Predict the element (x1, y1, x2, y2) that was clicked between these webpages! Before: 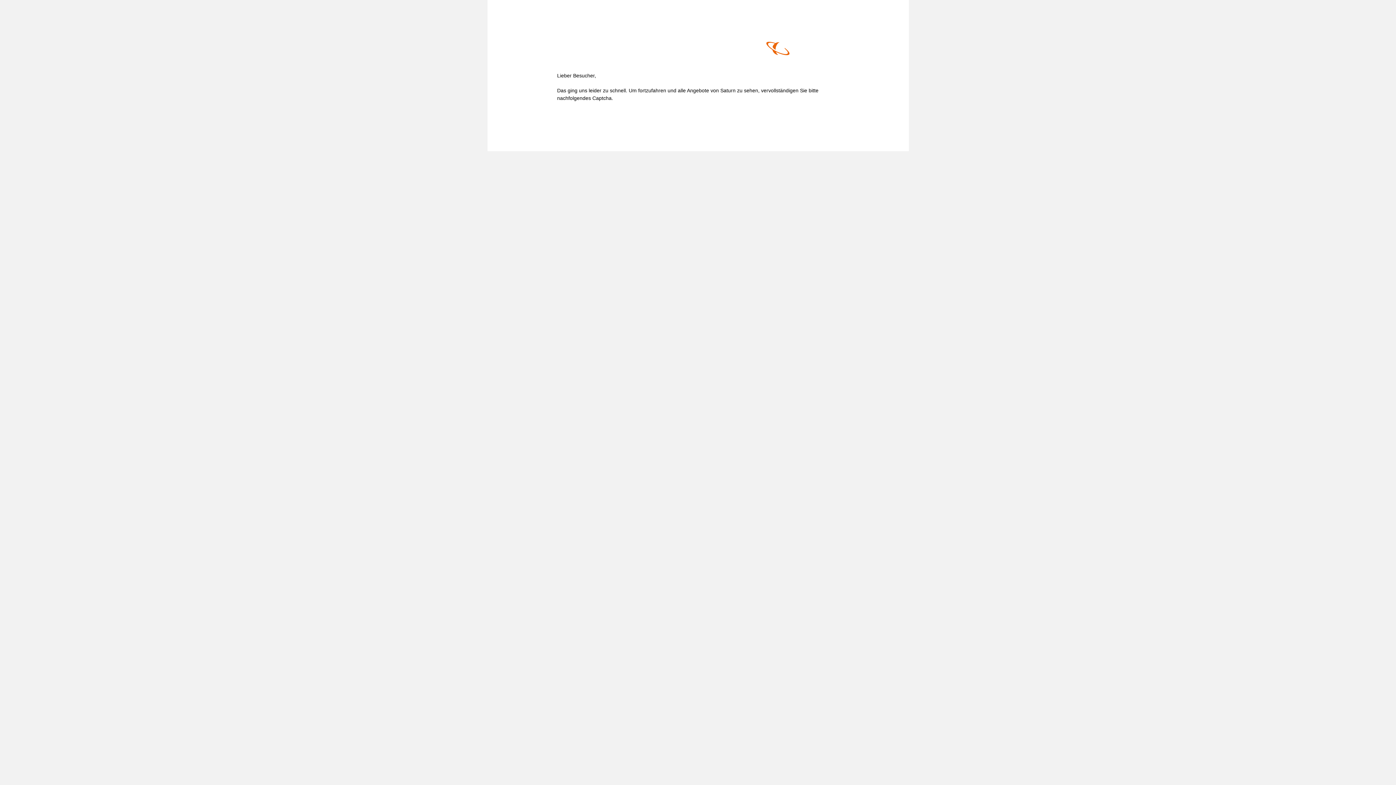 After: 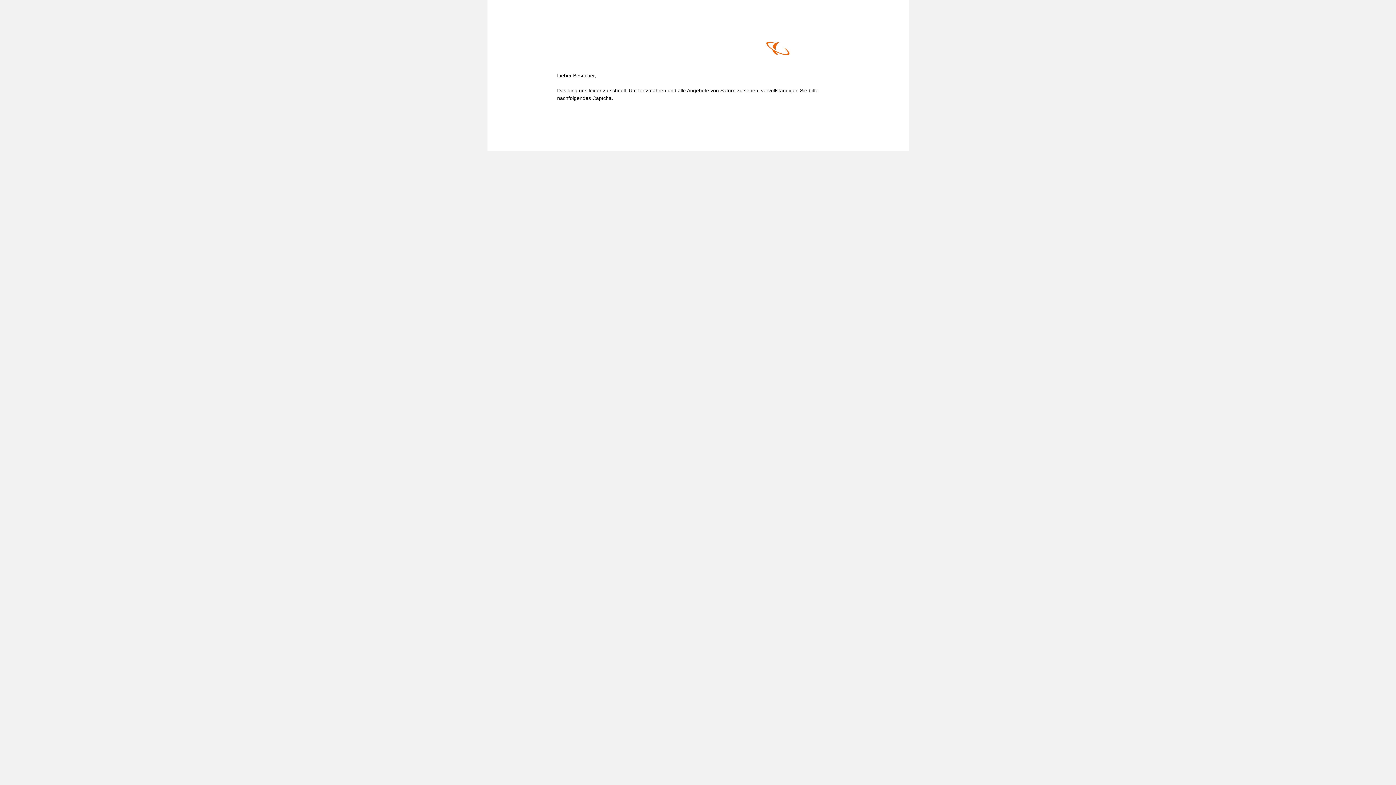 Action: bbox: (766, 41, 839, 57)